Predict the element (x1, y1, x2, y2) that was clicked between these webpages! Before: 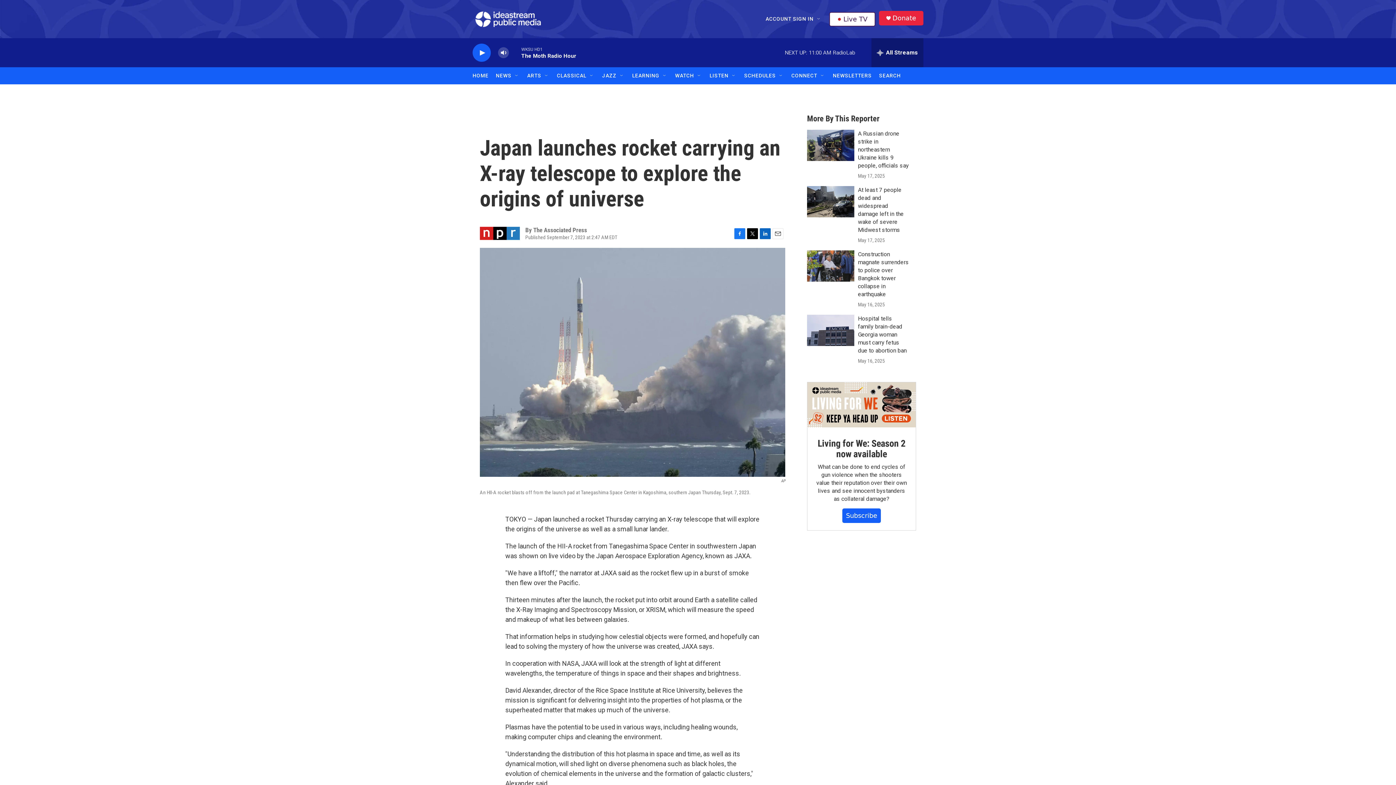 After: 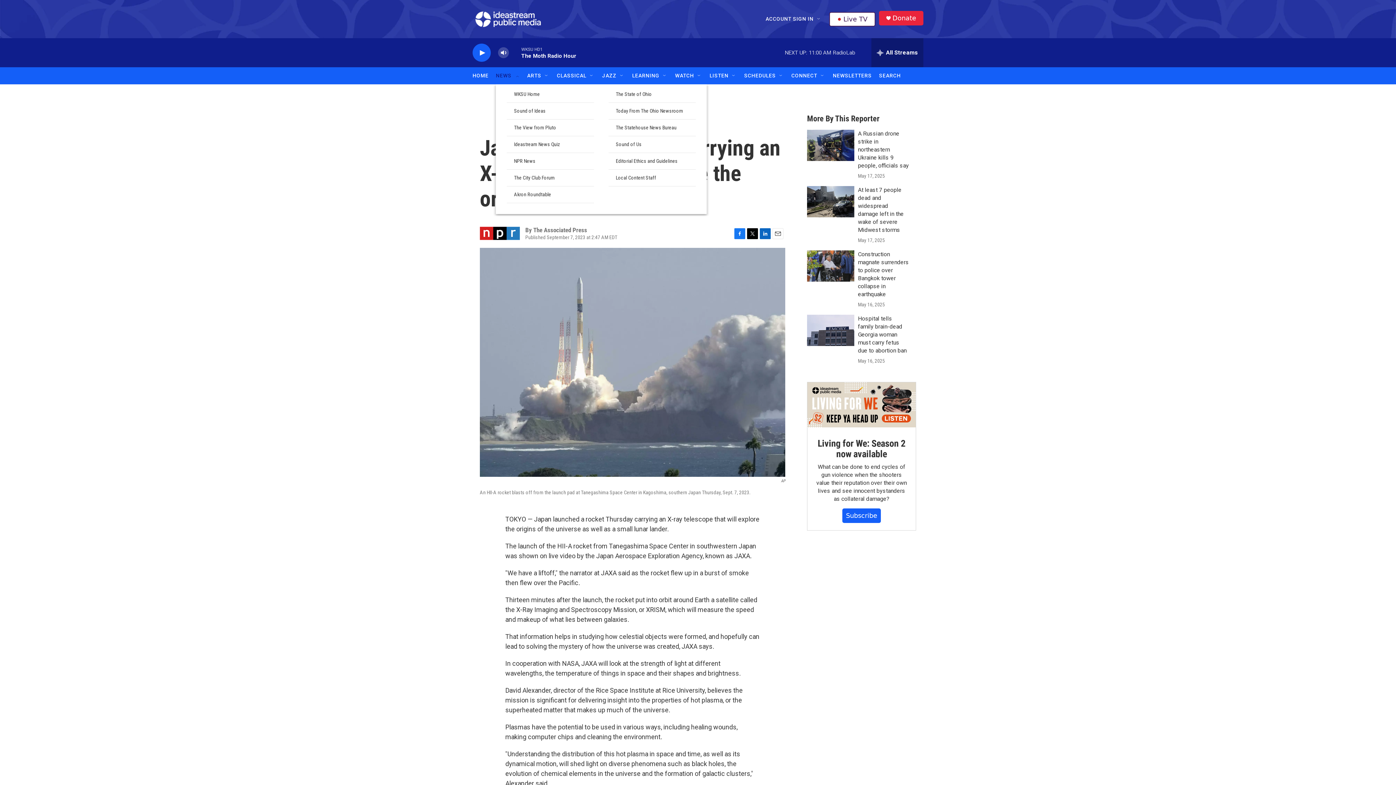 Action: bbox: (514, 72, 520, 78) label: Open Sub Navigation